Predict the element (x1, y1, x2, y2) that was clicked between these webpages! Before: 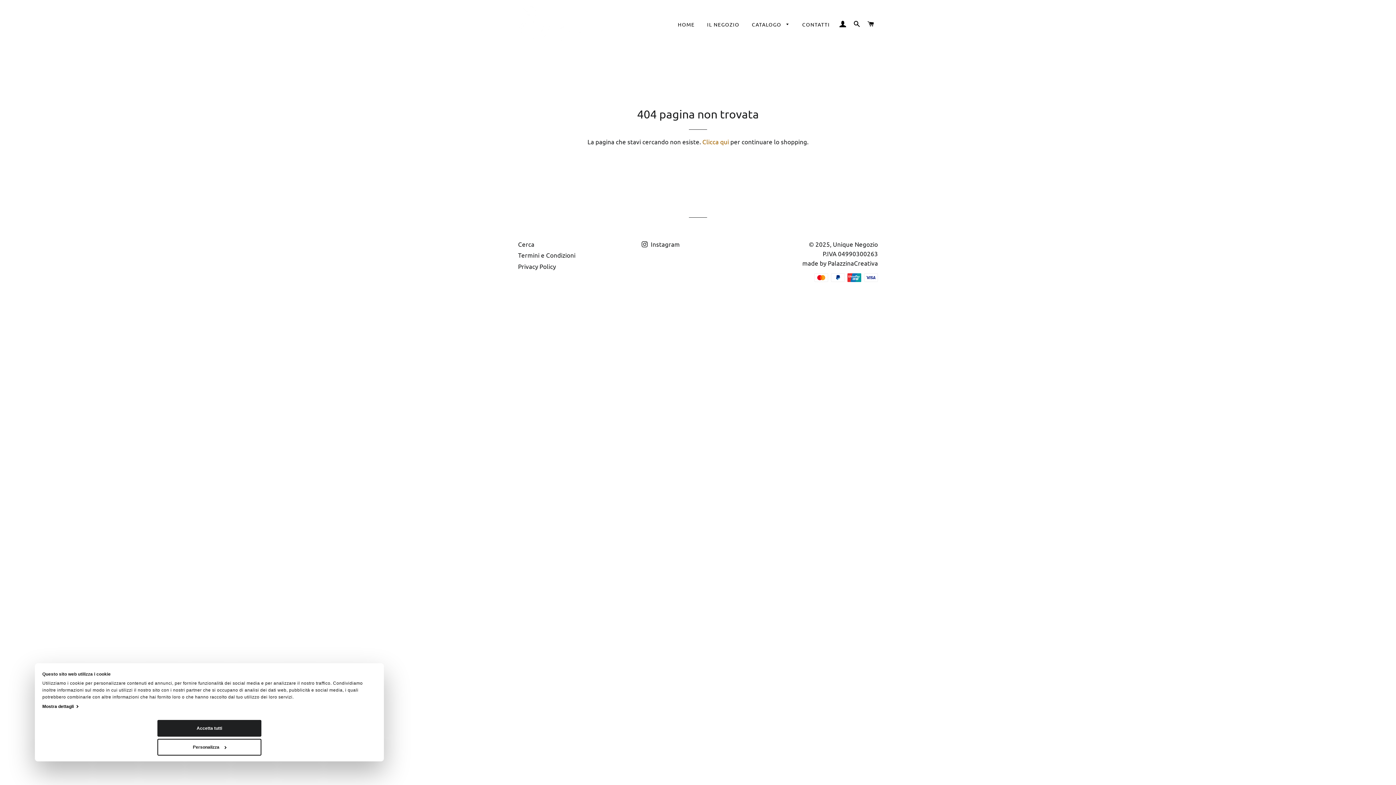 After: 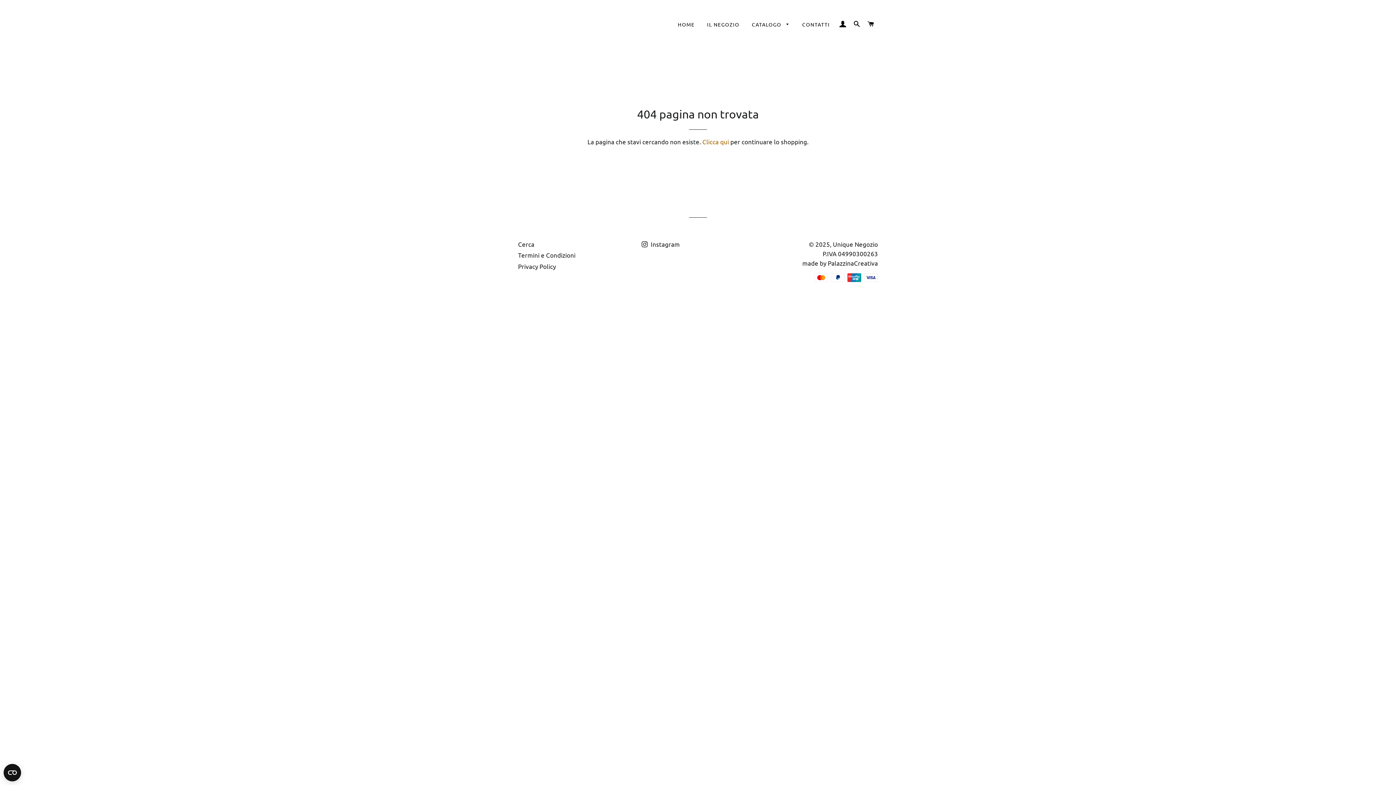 Action: label: Accetta tutti bbox: (157, 720, 261, 737)